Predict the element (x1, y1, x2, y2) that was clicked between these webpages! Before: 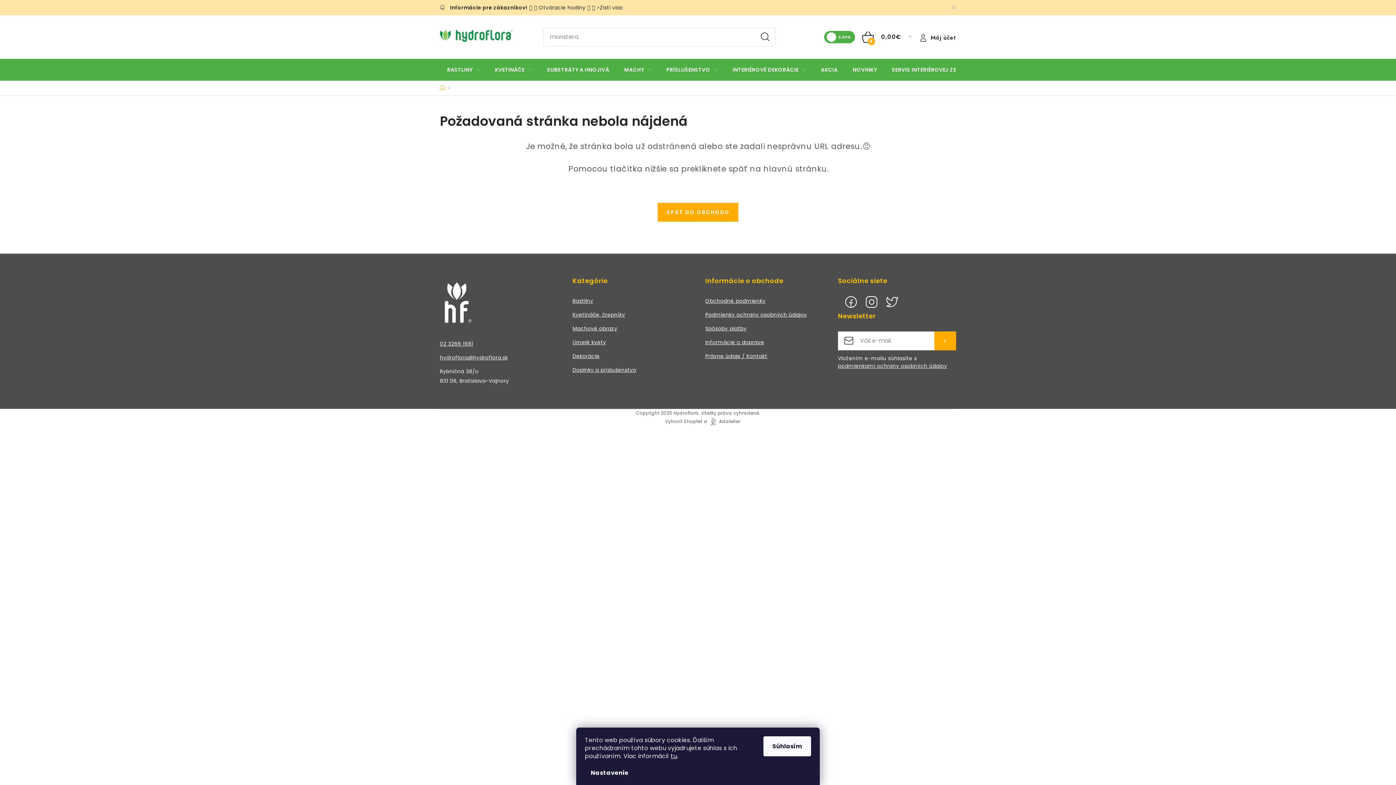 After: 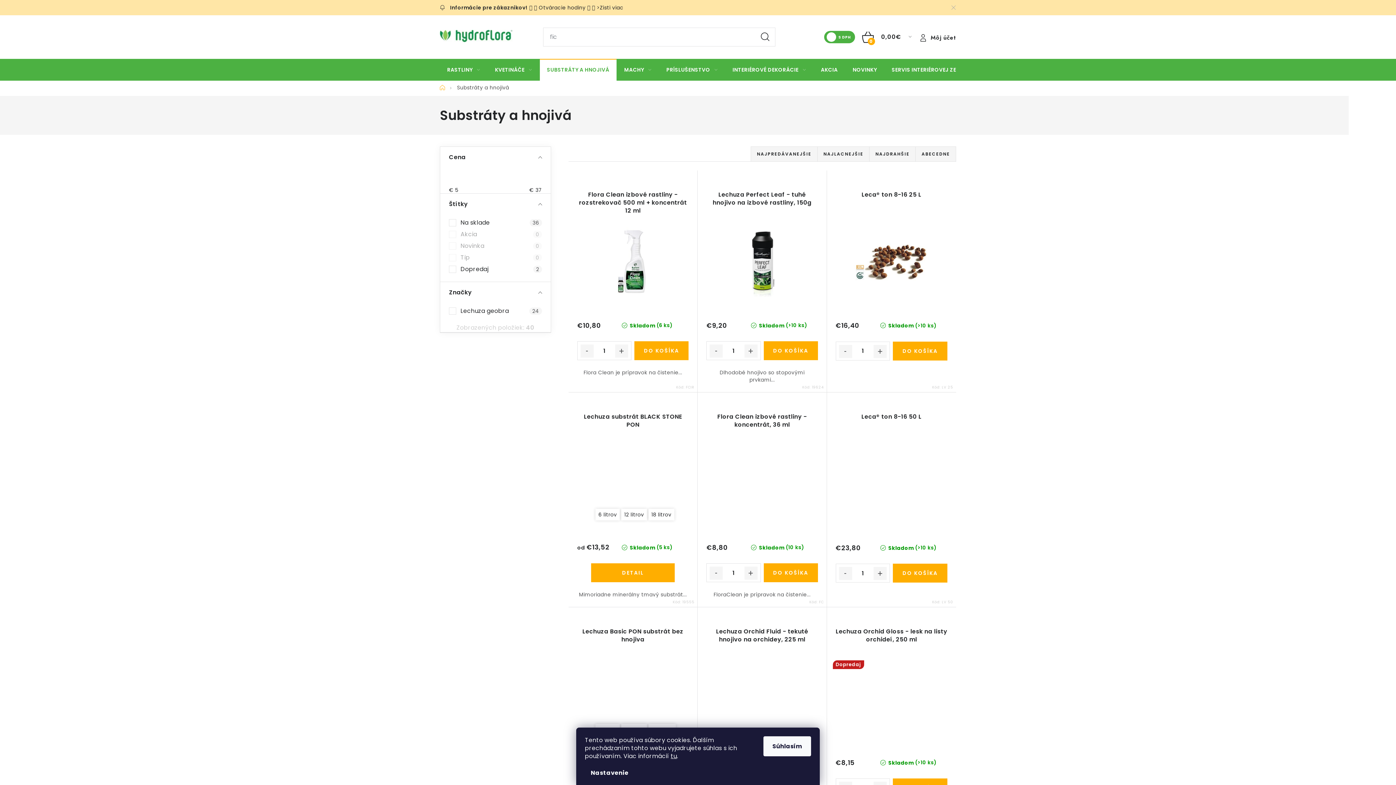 Action: label: SUBSTRÁTY A HNOJIVÁ bbox: (539, 58, 616, 80)